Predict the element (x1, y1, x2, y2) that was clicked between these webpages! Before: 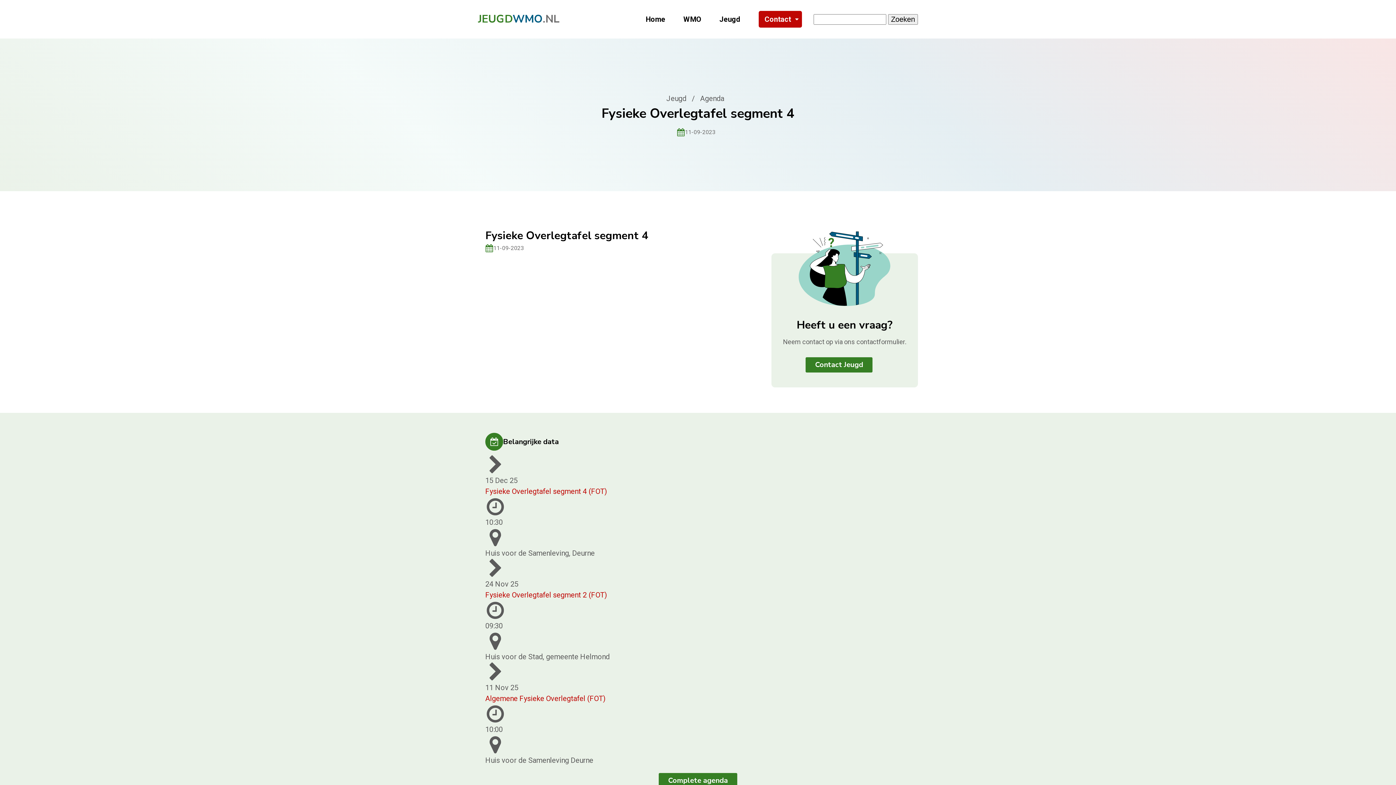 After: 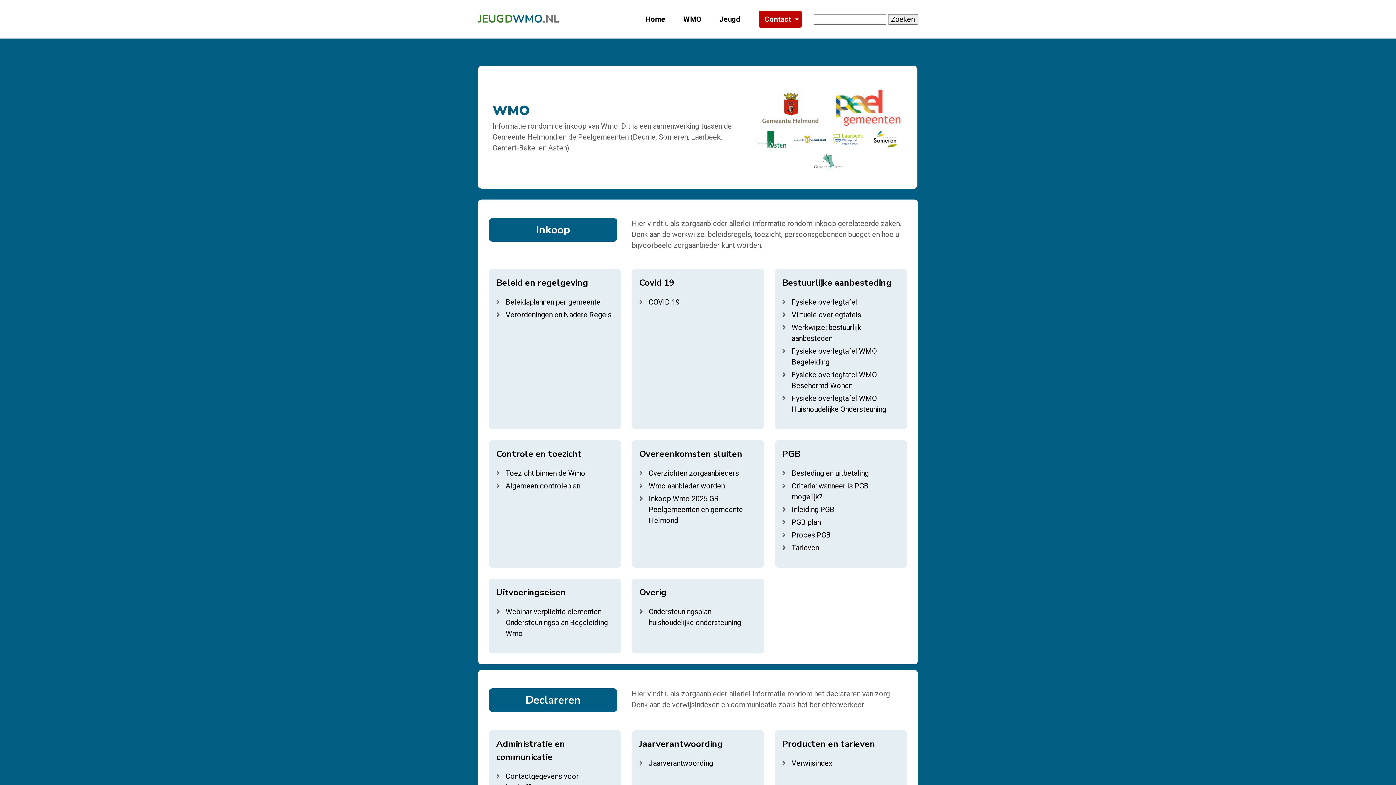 Action: bbox: (683, 13, 701, 24) label: WMO